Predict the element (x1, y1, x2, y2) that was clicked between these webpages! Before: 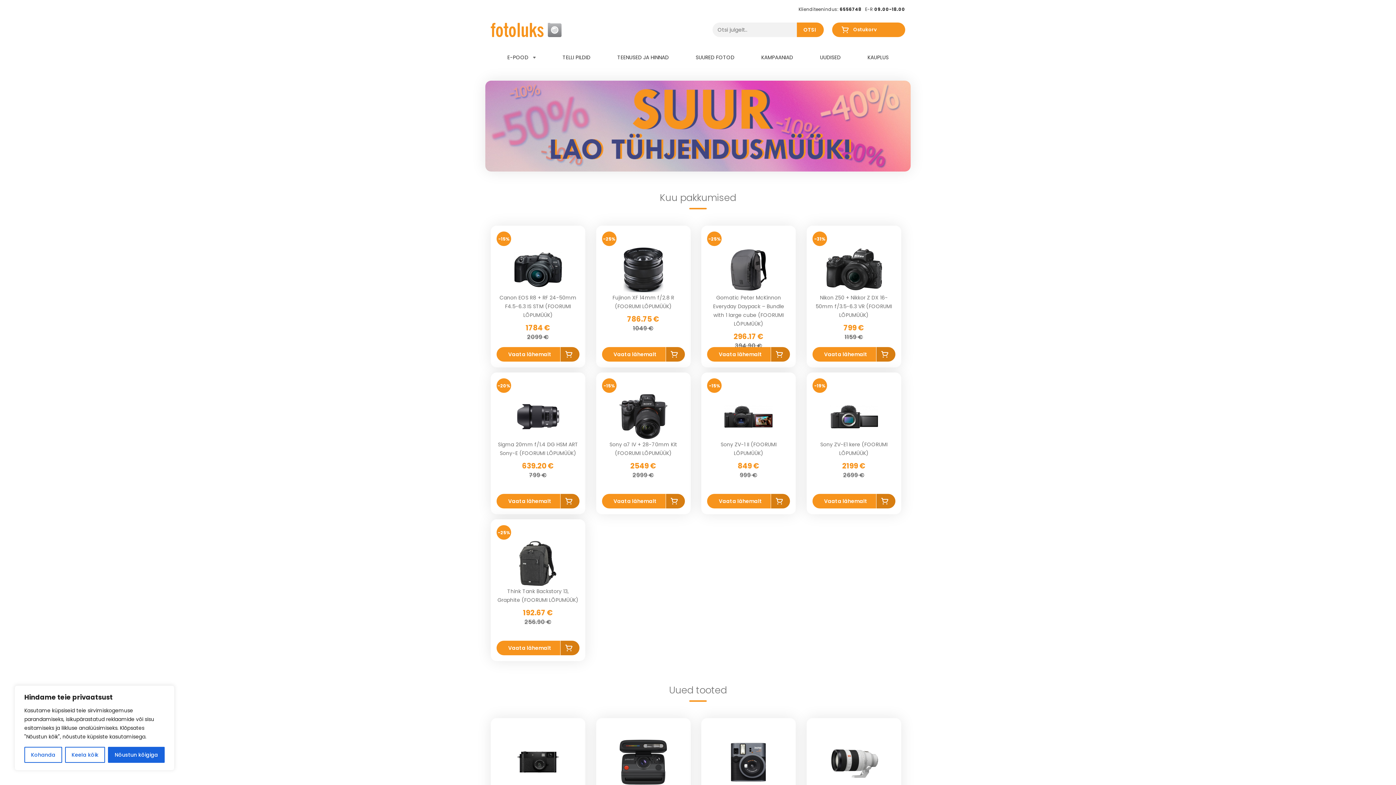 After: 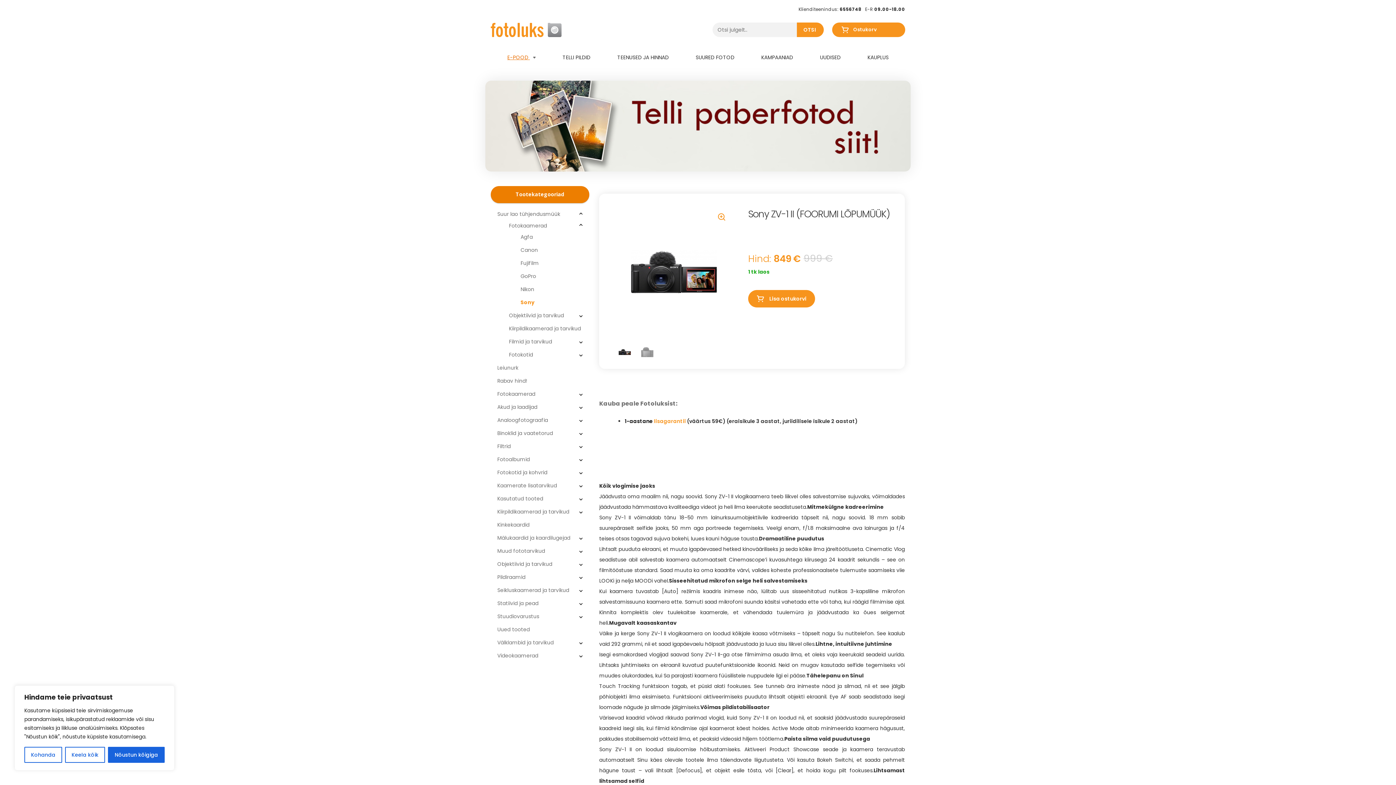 Action: label: Vaata lähemalt bbox: (707, 494, 771, 508)